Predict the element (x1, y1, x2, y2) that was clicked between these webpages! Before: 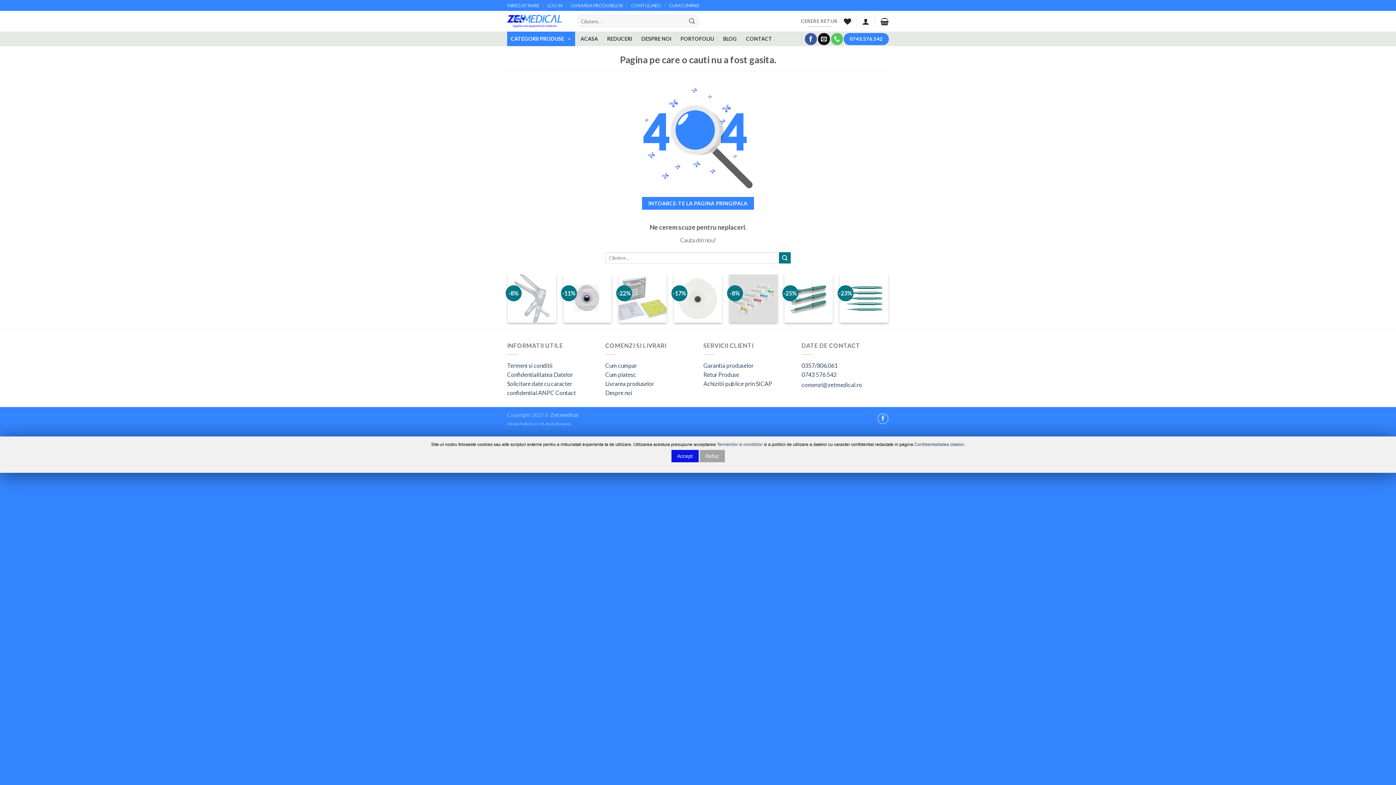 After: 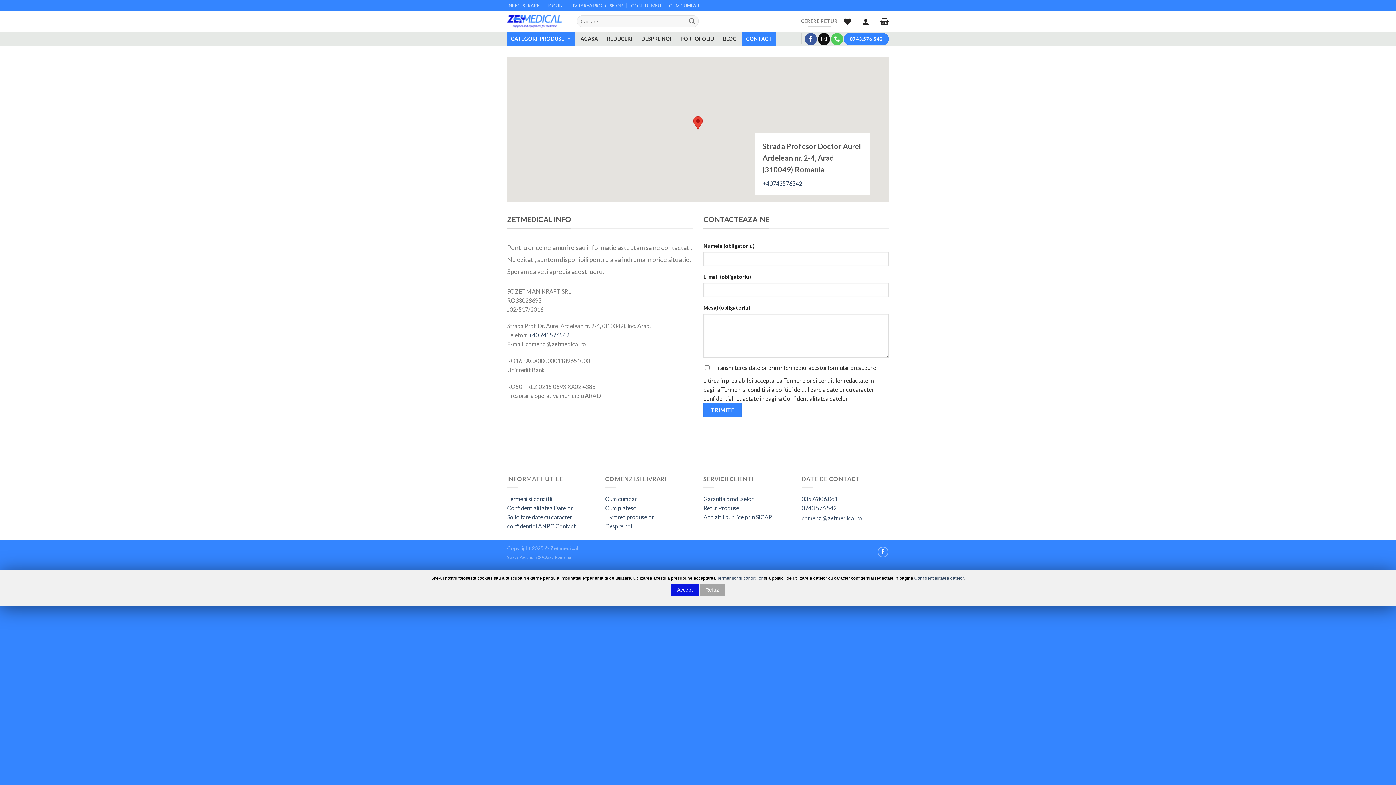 Action: label: Contact bbox: (555, 389, 576, 396)